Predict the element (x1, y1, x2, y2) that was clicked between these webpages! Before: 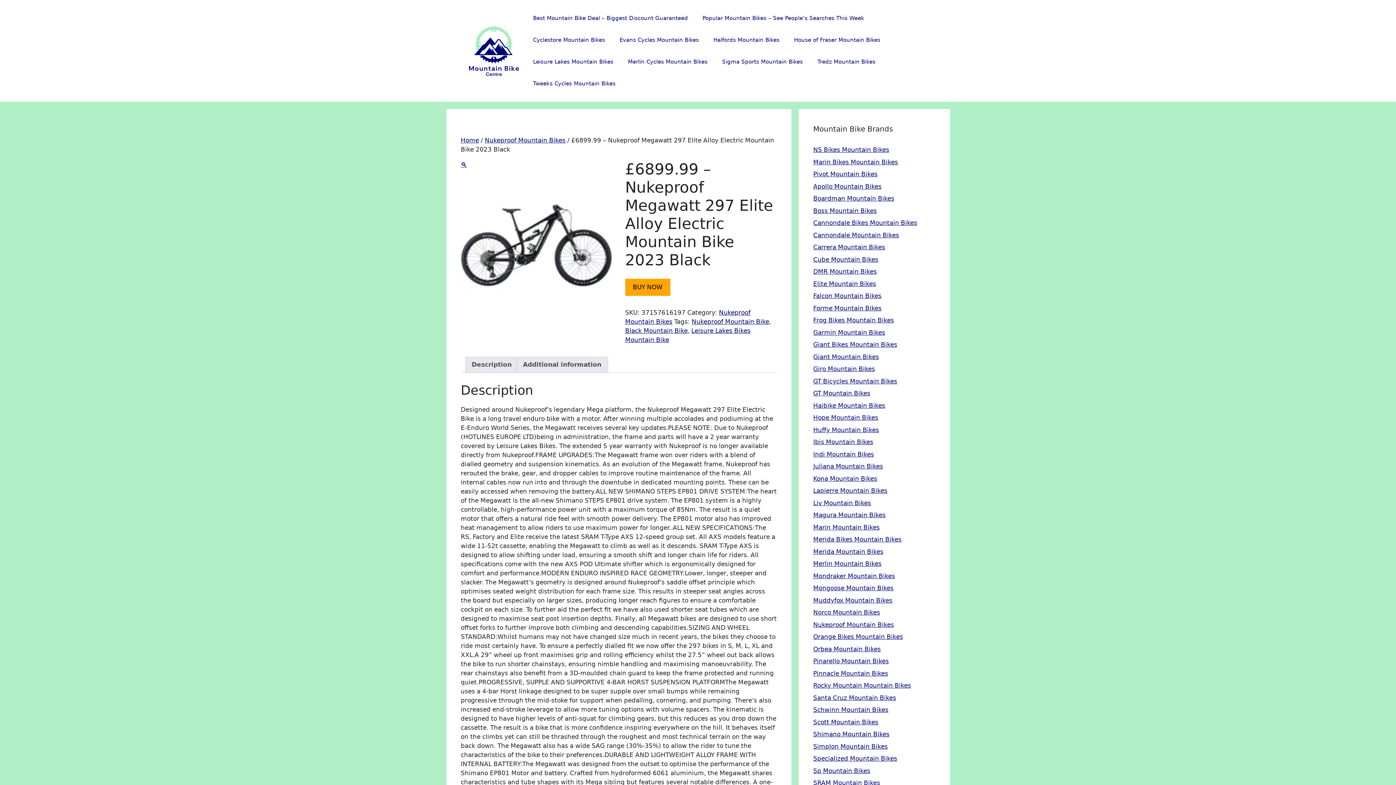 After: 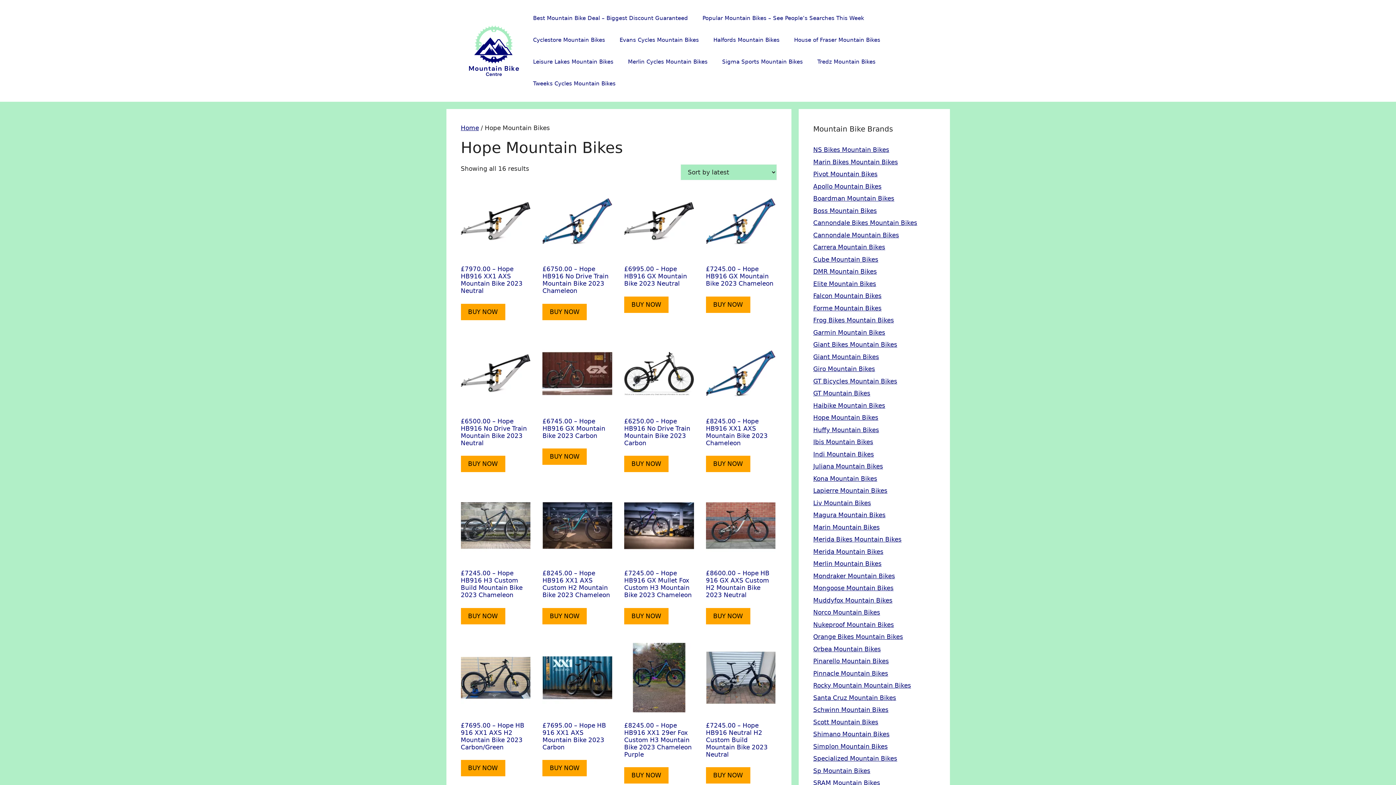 Action: label: Hope Mountain Bikes bbox: (813, 414, 878, 421)